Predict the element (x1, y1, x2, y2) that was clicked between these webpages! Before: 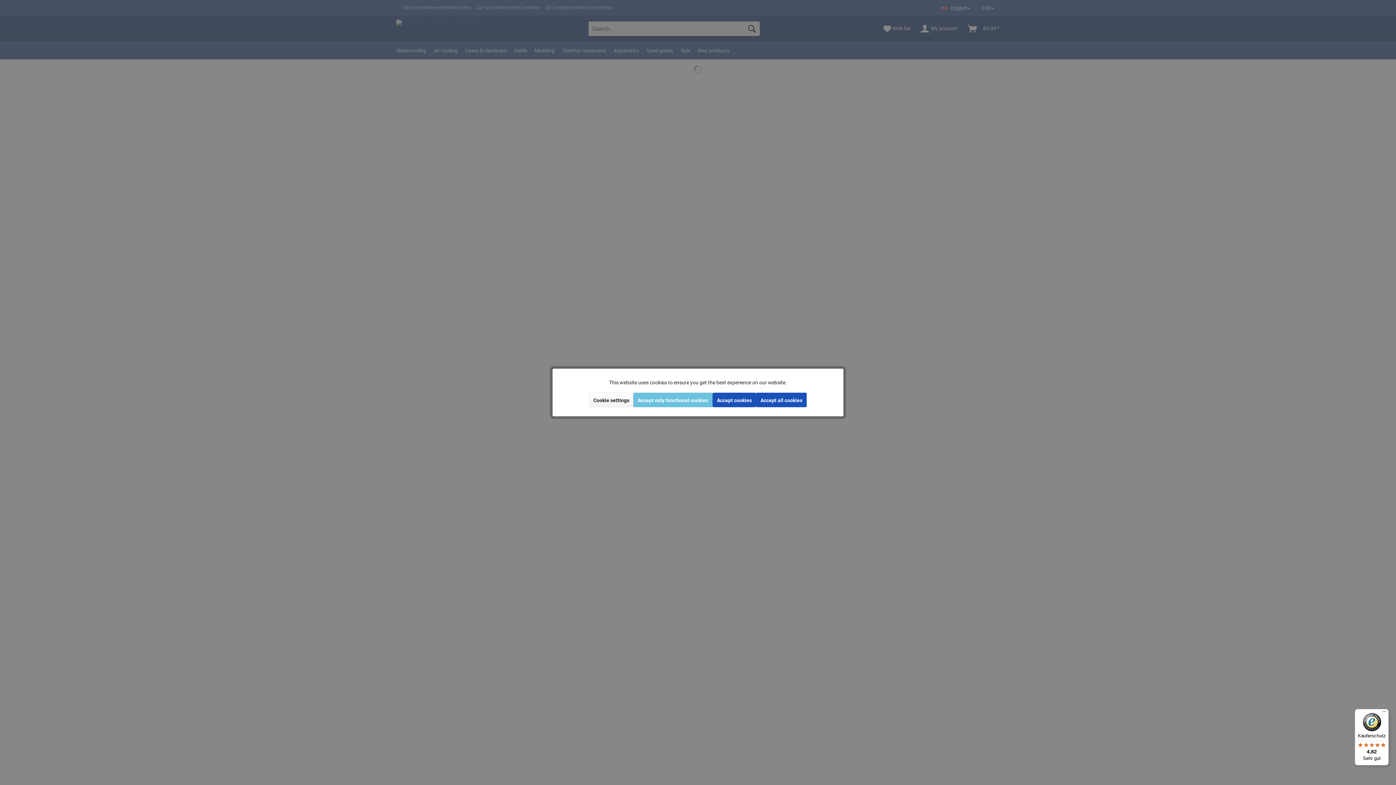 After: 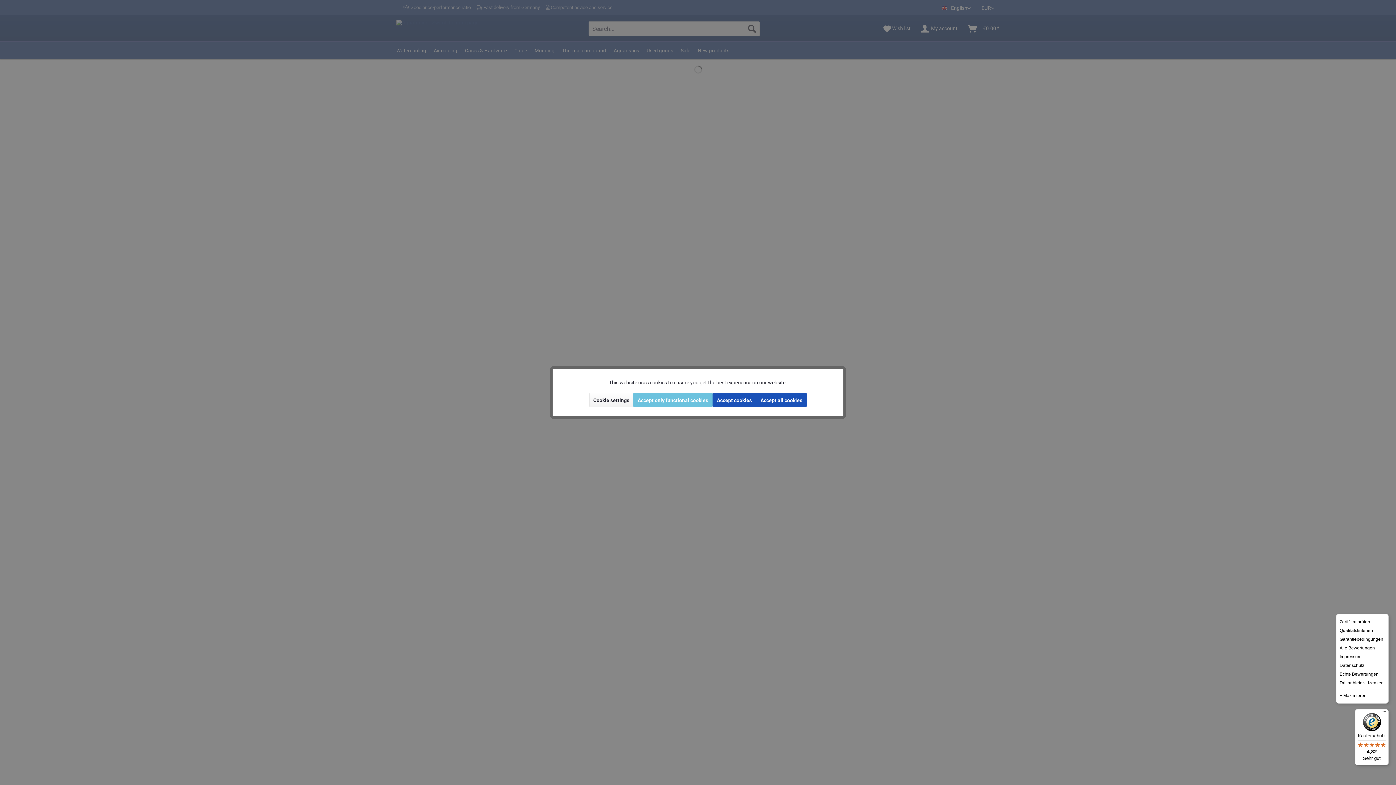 Action: bbox: (1380, 709, 1389, 718) label: Menü